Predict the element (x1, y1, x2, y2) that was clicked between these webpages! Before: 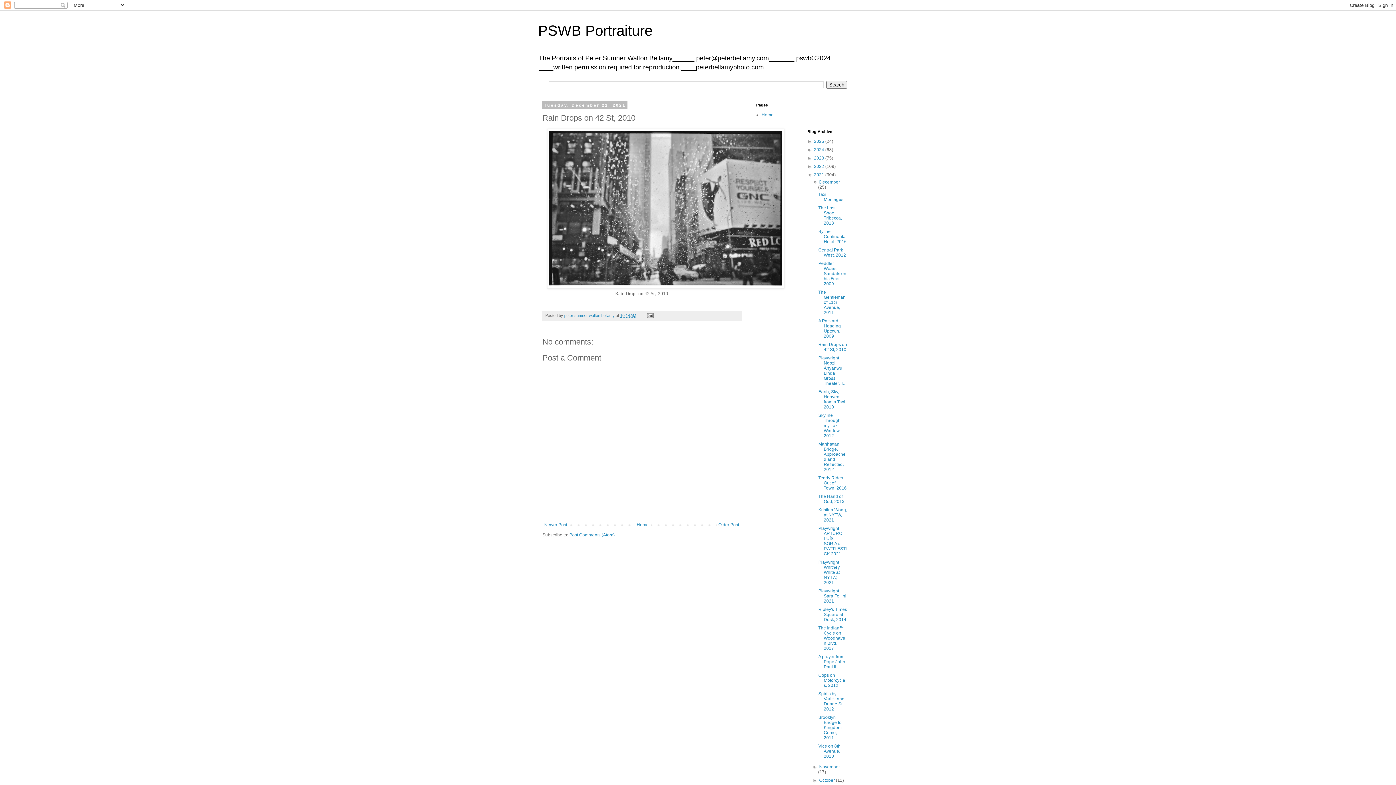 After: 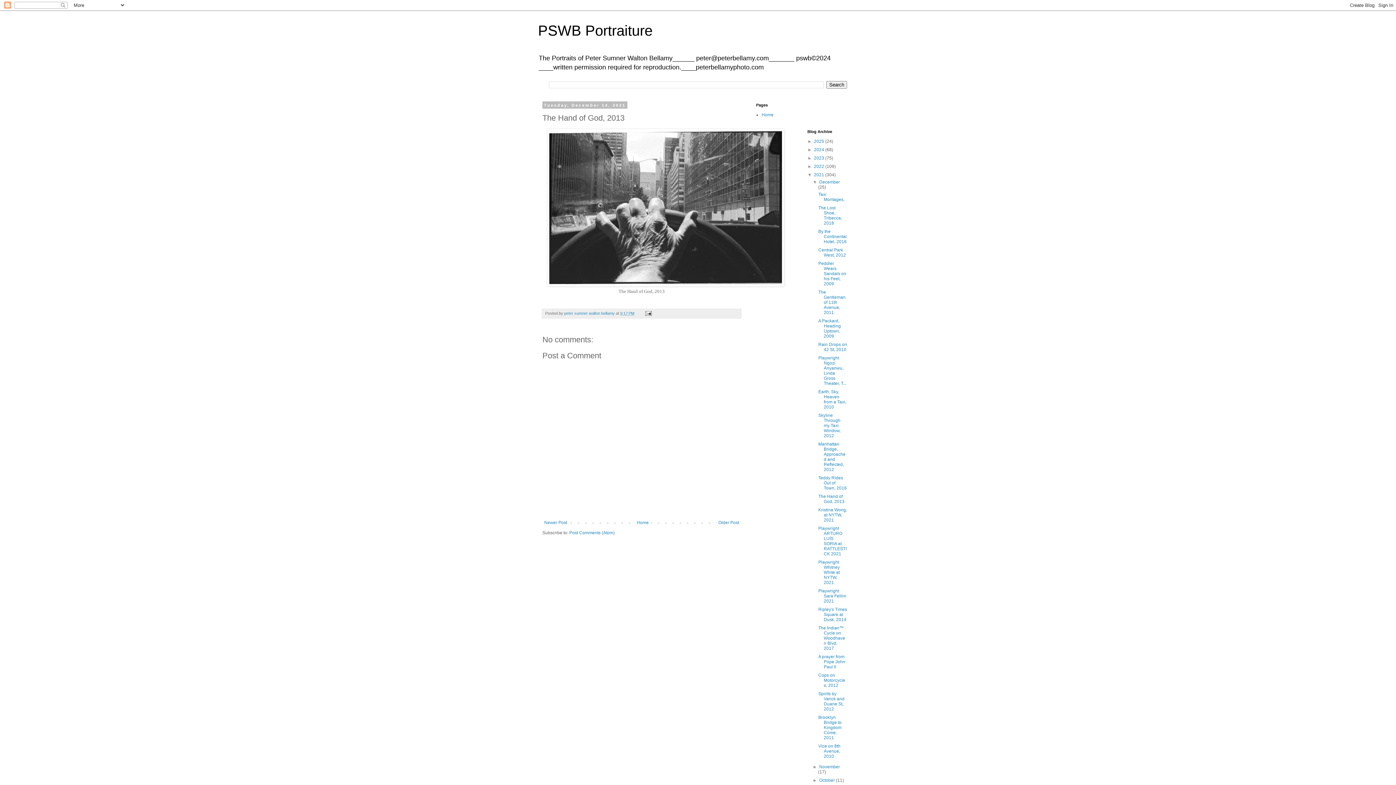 Action: label: The Hand of God, 2013 bbox: (818, 494, 844, 504)